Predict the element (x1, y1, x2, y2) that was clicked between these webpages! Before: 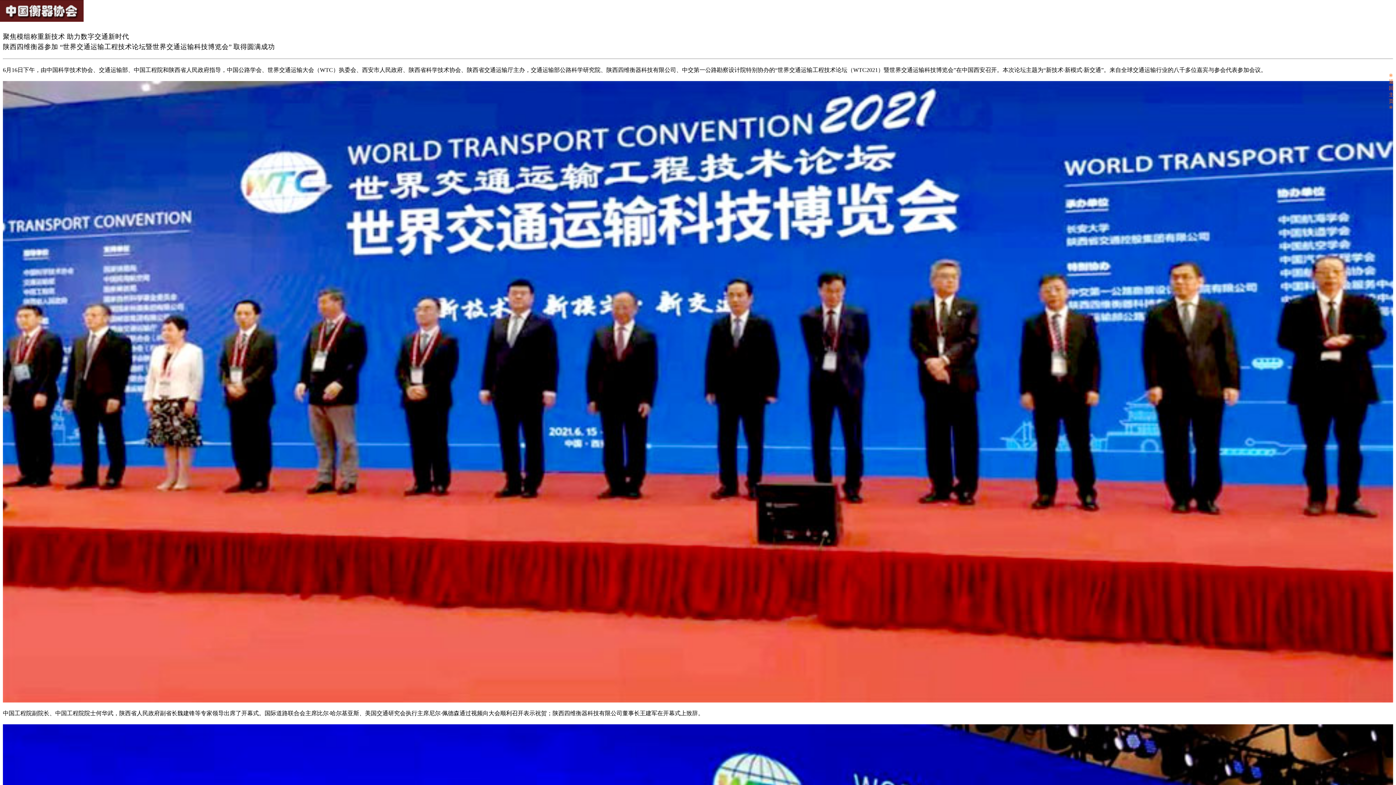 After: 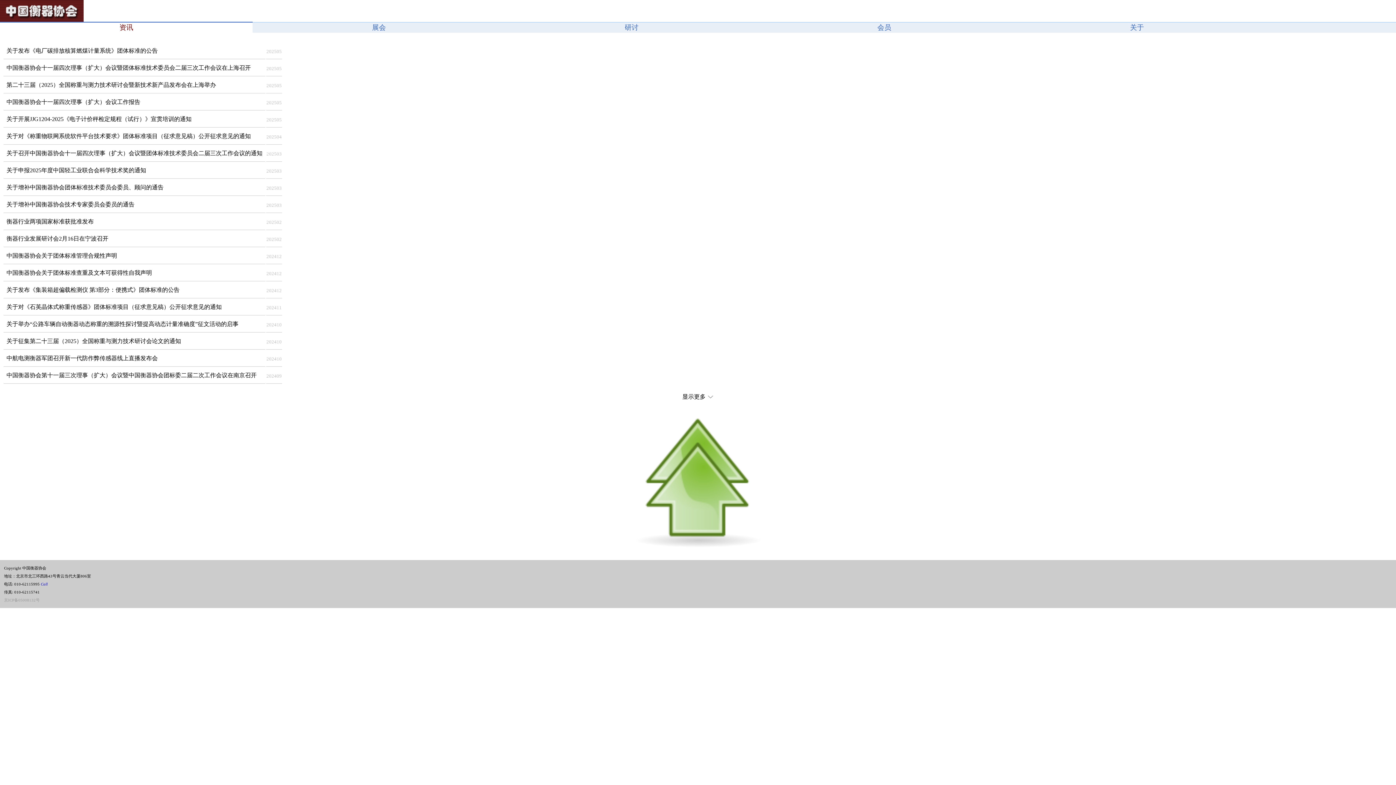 Action: bbox: (1389, 72, 1393, 775) label: ※
返
回
主
页
※